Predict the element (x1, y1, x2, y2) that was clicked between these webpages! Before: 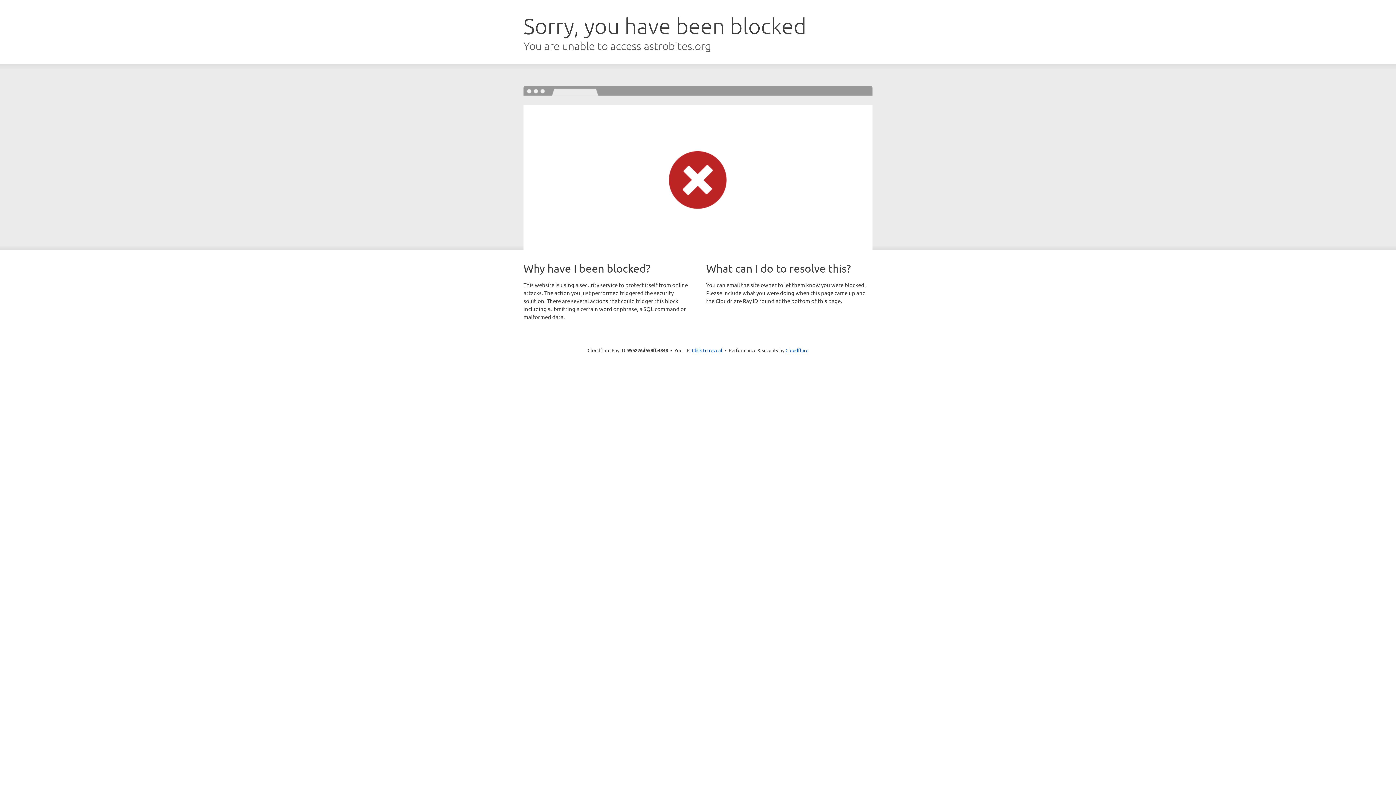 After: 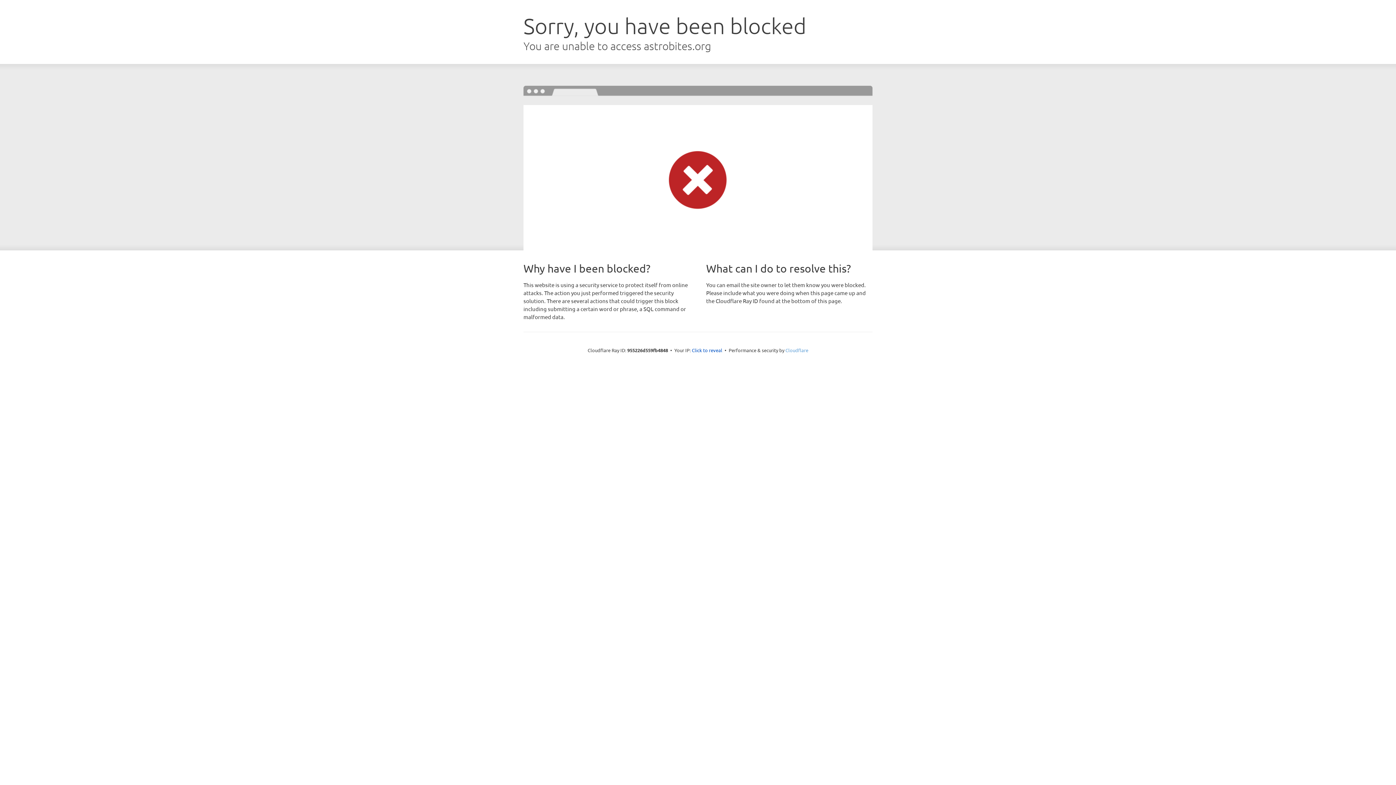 Action: bbox: (785, 347, 808, 353) label: Cloudflare